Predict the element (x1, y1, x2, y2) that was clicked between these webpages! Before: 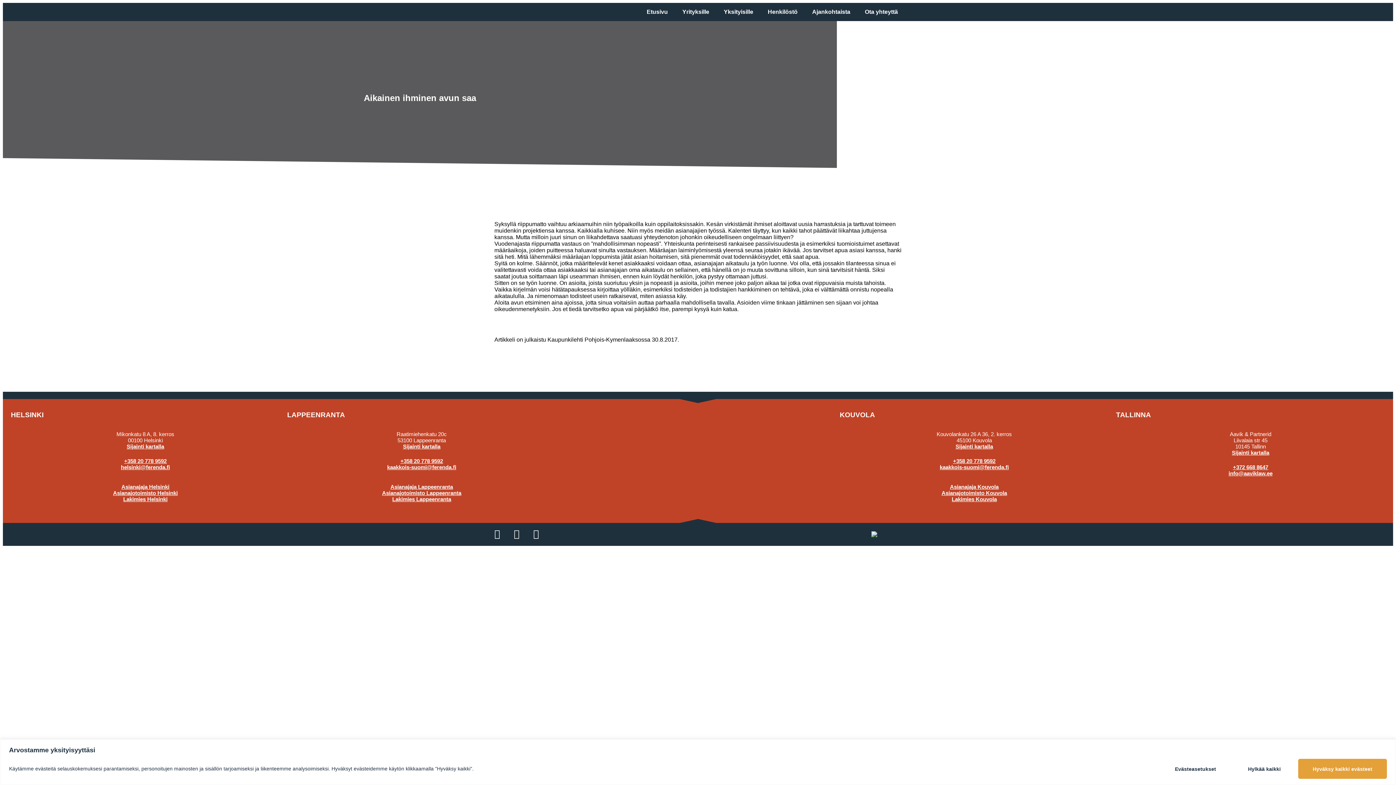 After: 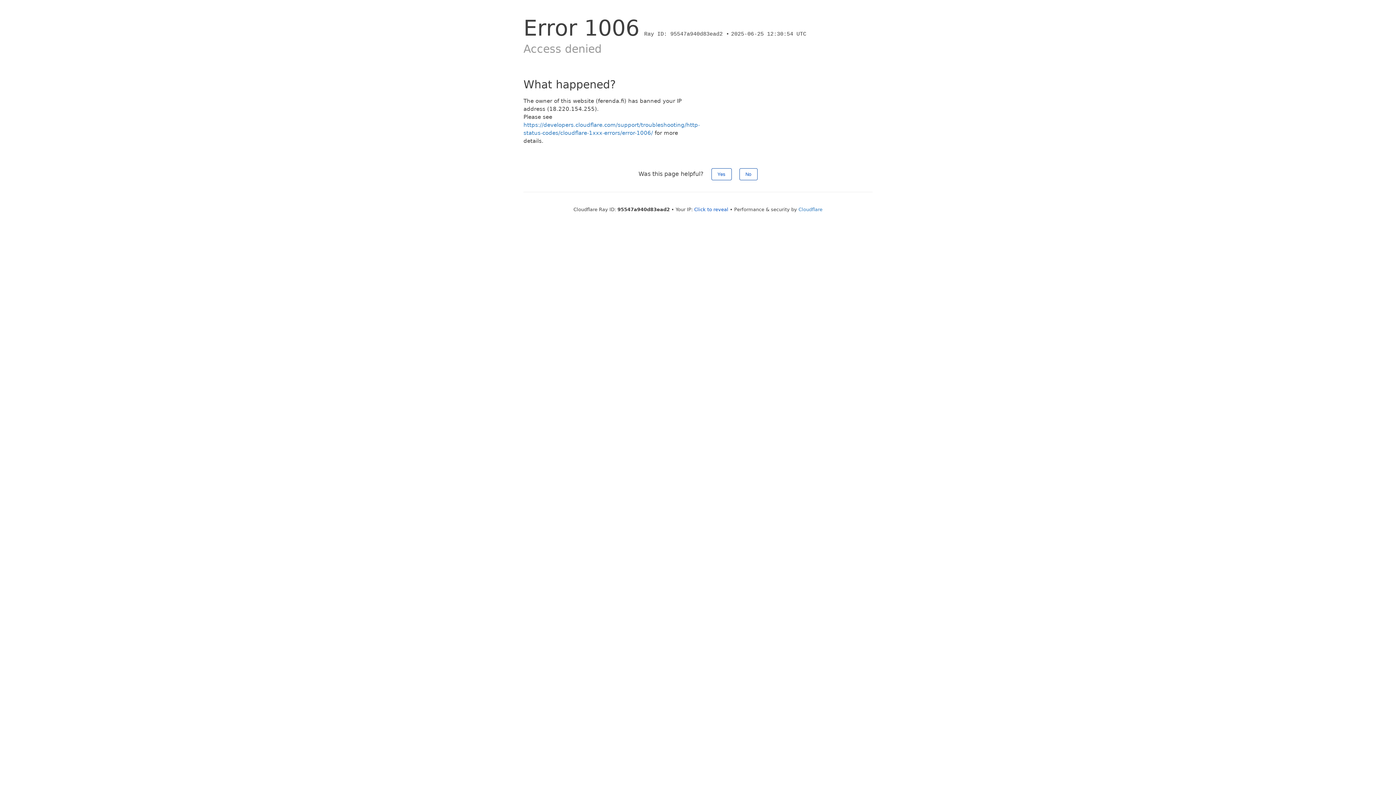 Action: label: Asianajaja Helsinki bbox: (121, 484, 169, 490)